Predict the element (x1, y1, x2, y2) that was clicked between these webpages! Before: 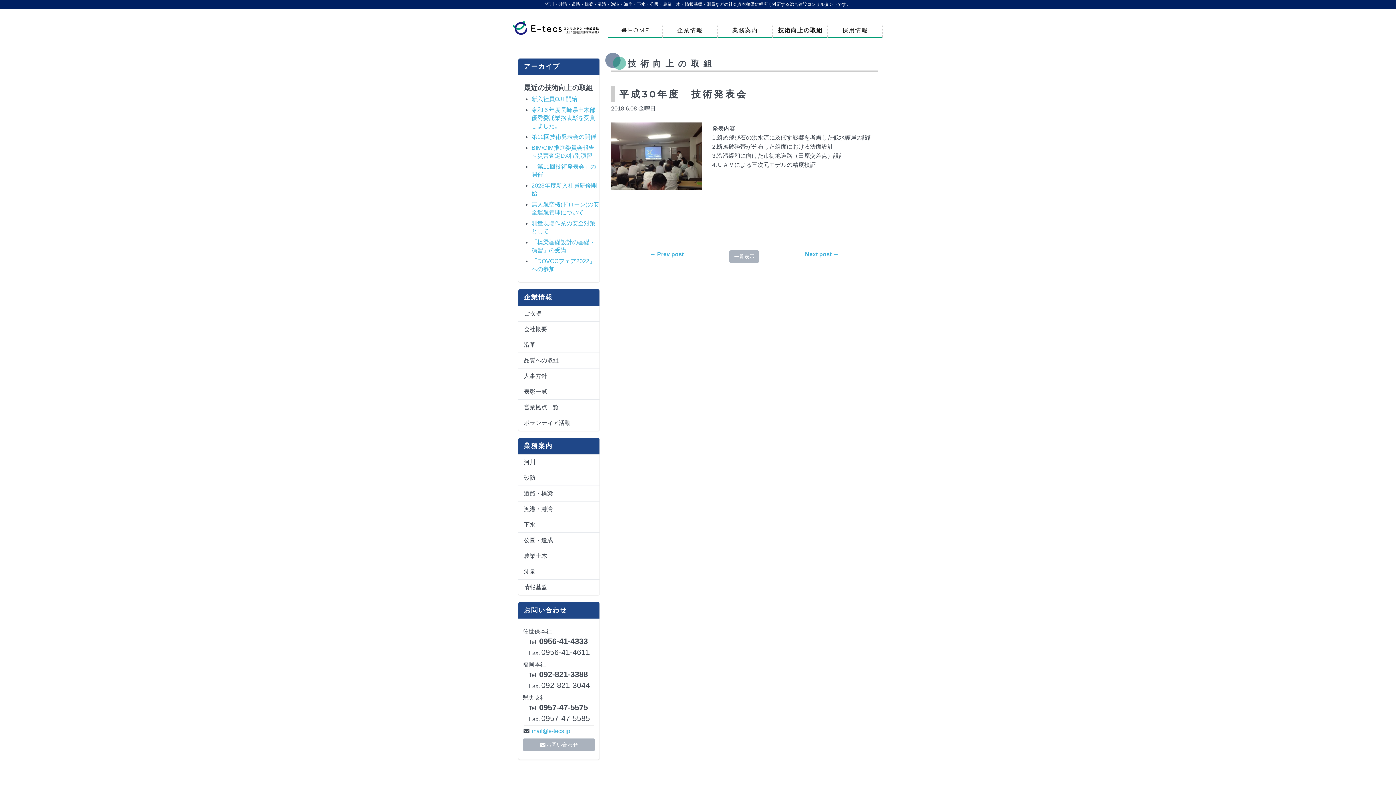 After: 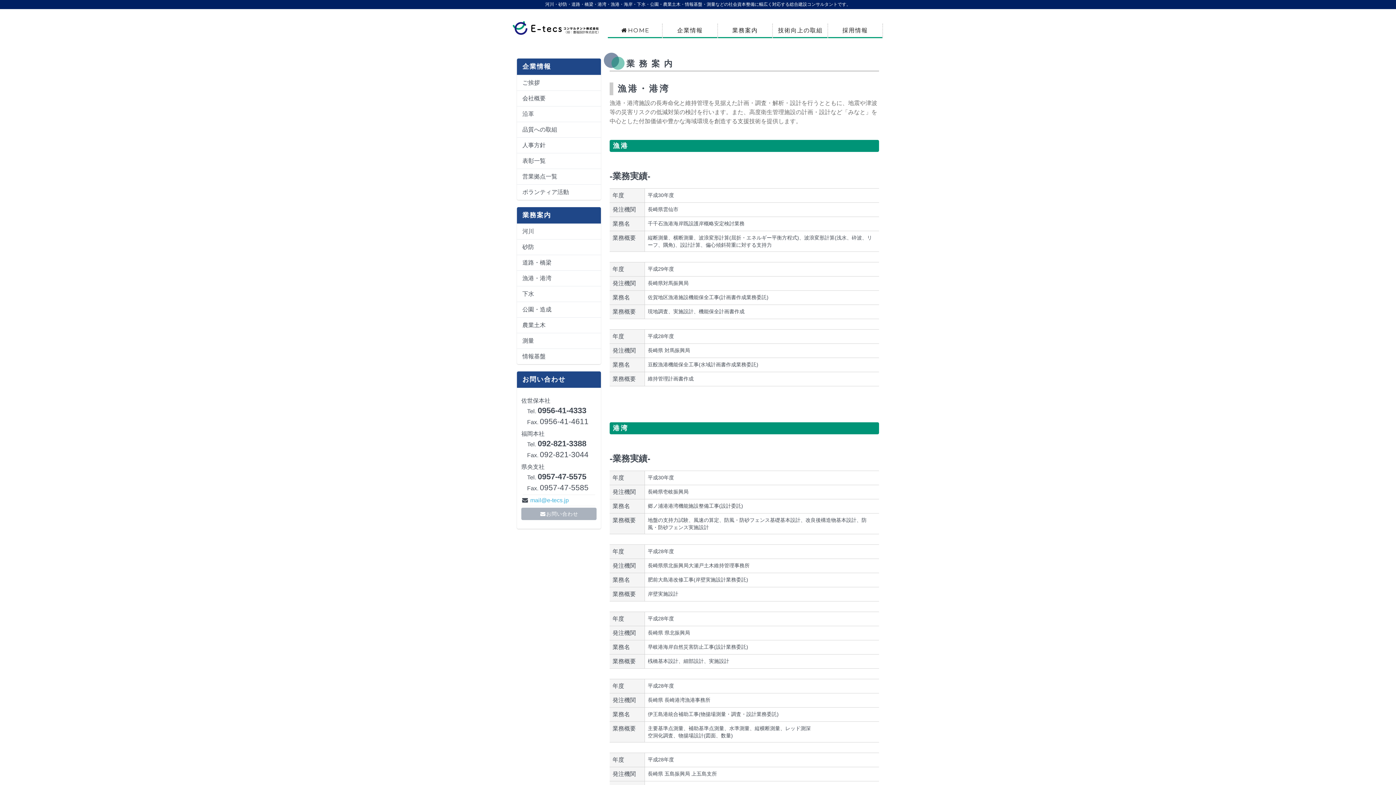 Action: label: 漁港・港湾 bbox: (518, 501, 599, 517)